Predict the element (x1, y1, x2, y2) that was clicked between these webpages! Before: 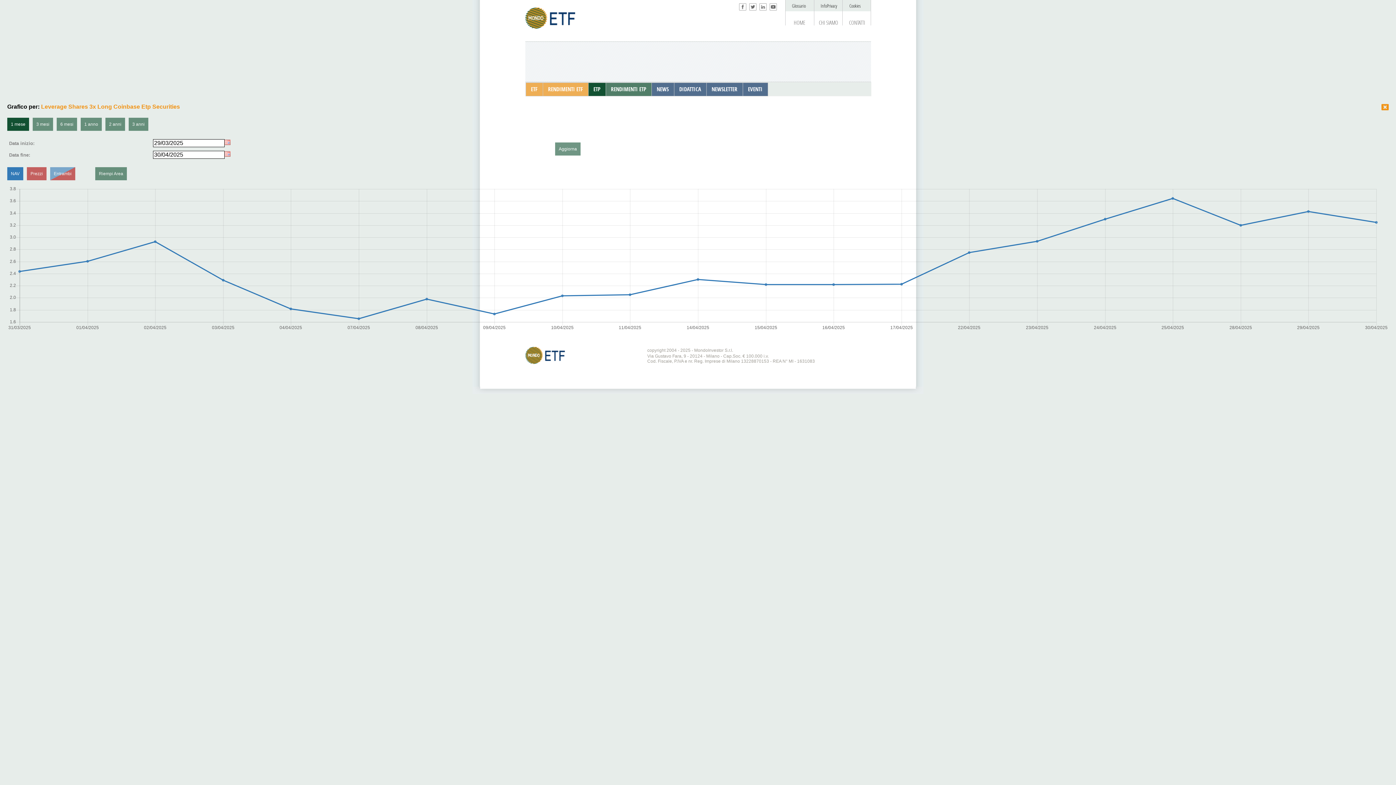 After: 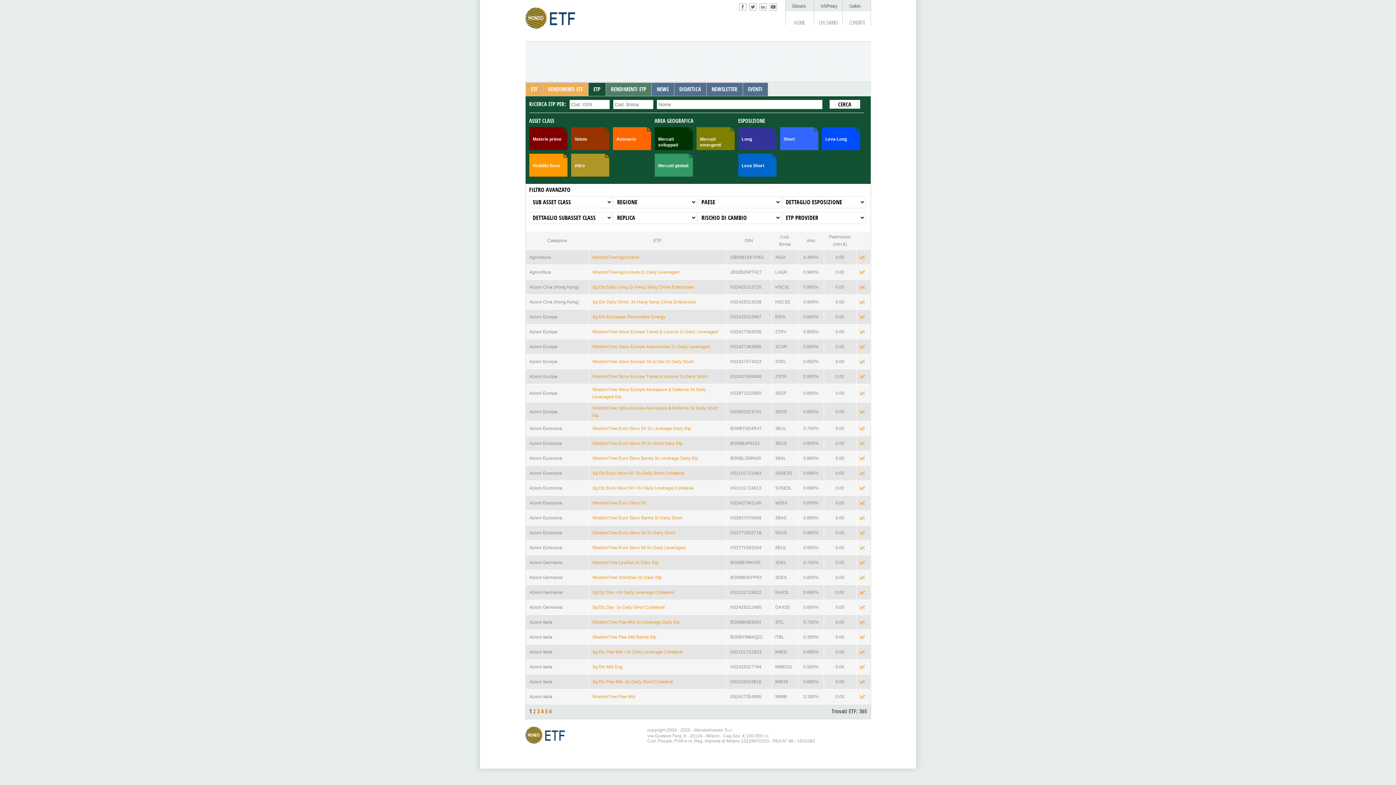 Action: label: ETP bbox: (588, 82, 606, 96)